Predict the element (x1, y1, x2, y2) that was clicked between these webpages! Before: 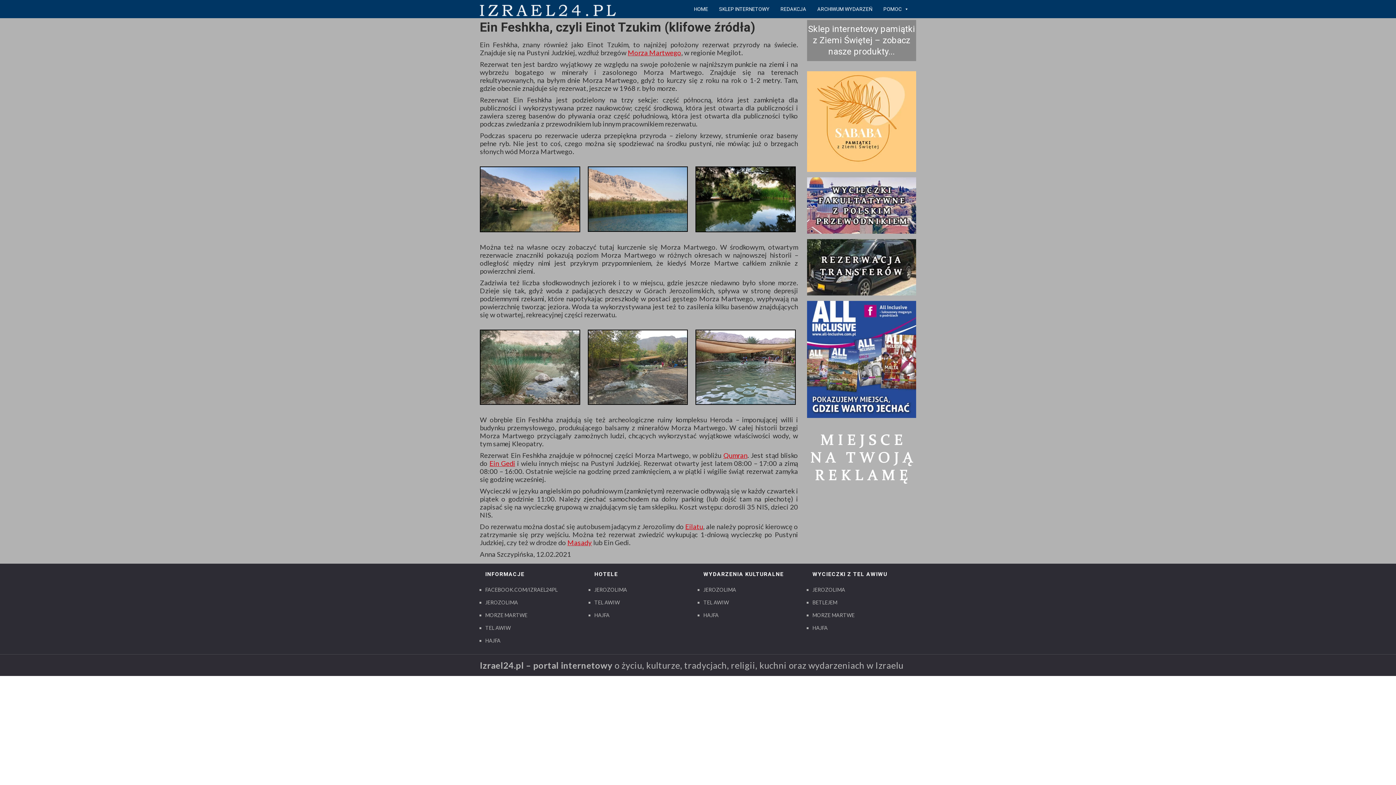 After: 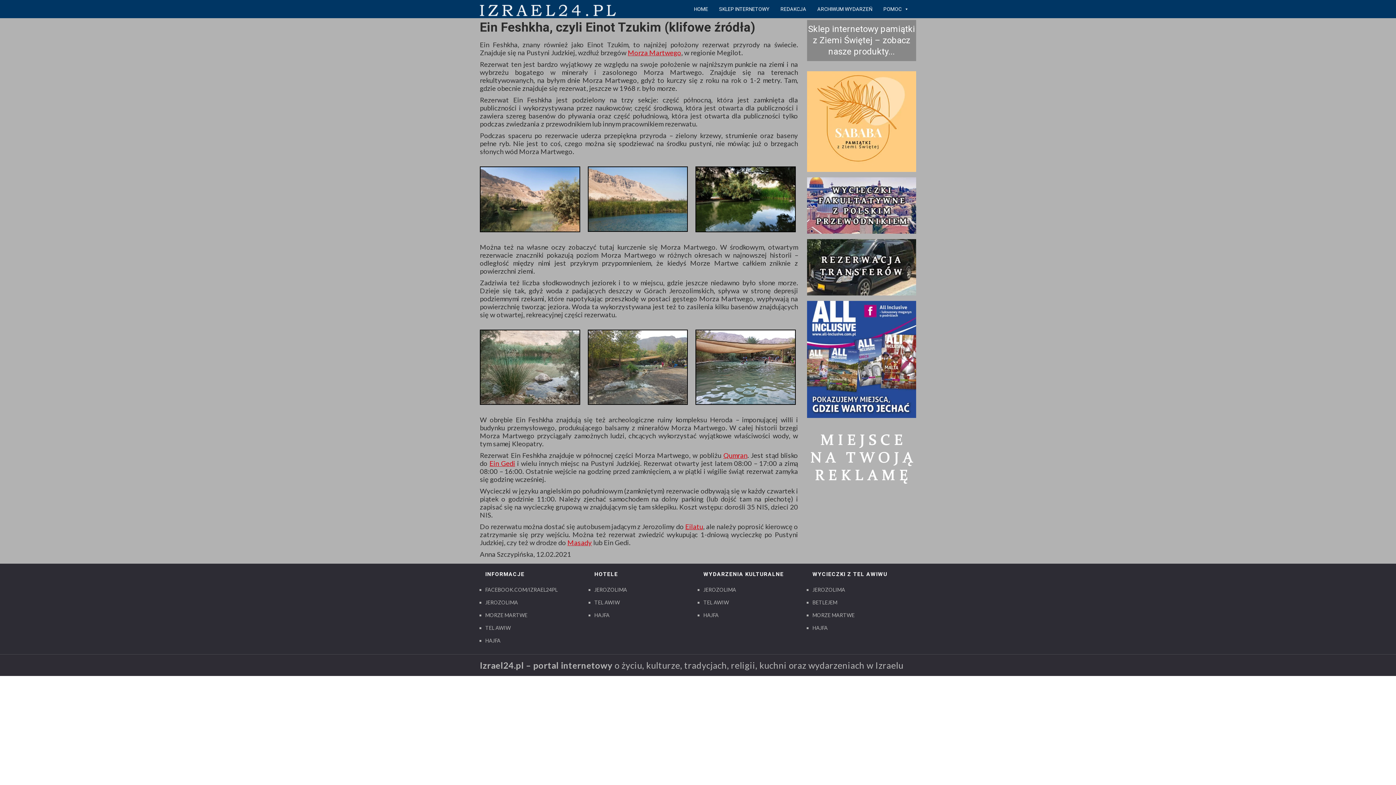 Action: bbox: (695, 166, 794, 232)